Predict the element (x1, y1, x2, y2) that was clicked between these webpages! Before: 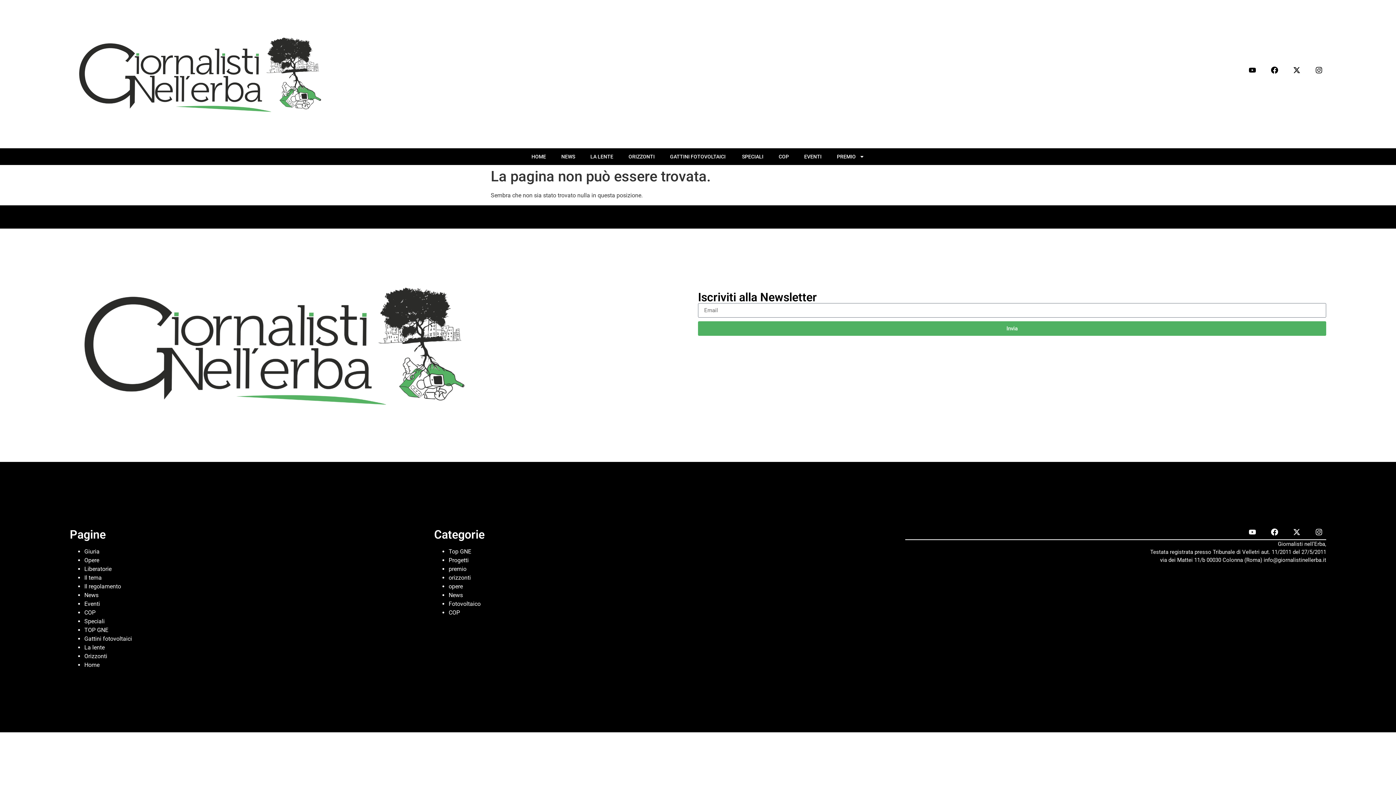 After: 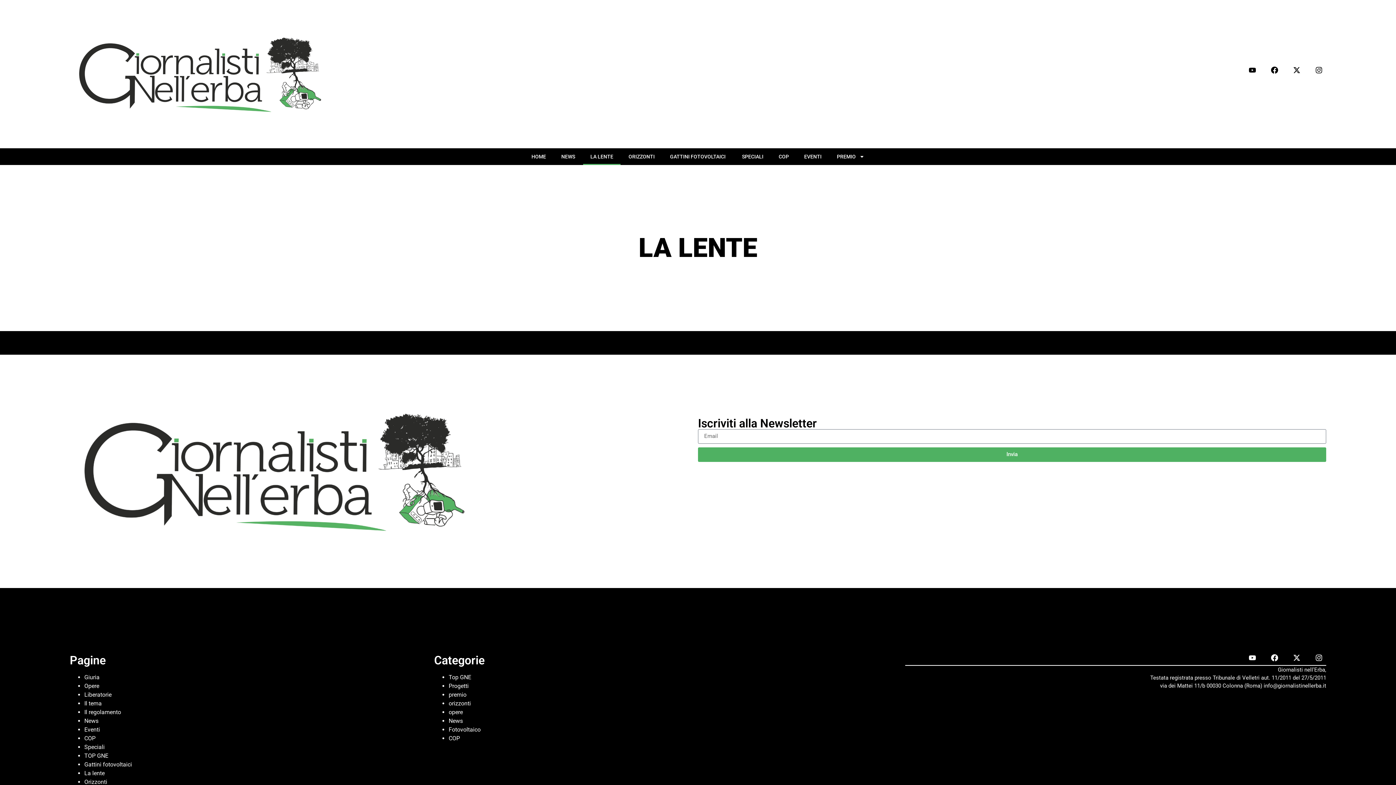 Action: bbox: (84, 644, 104, 651) label: La lente